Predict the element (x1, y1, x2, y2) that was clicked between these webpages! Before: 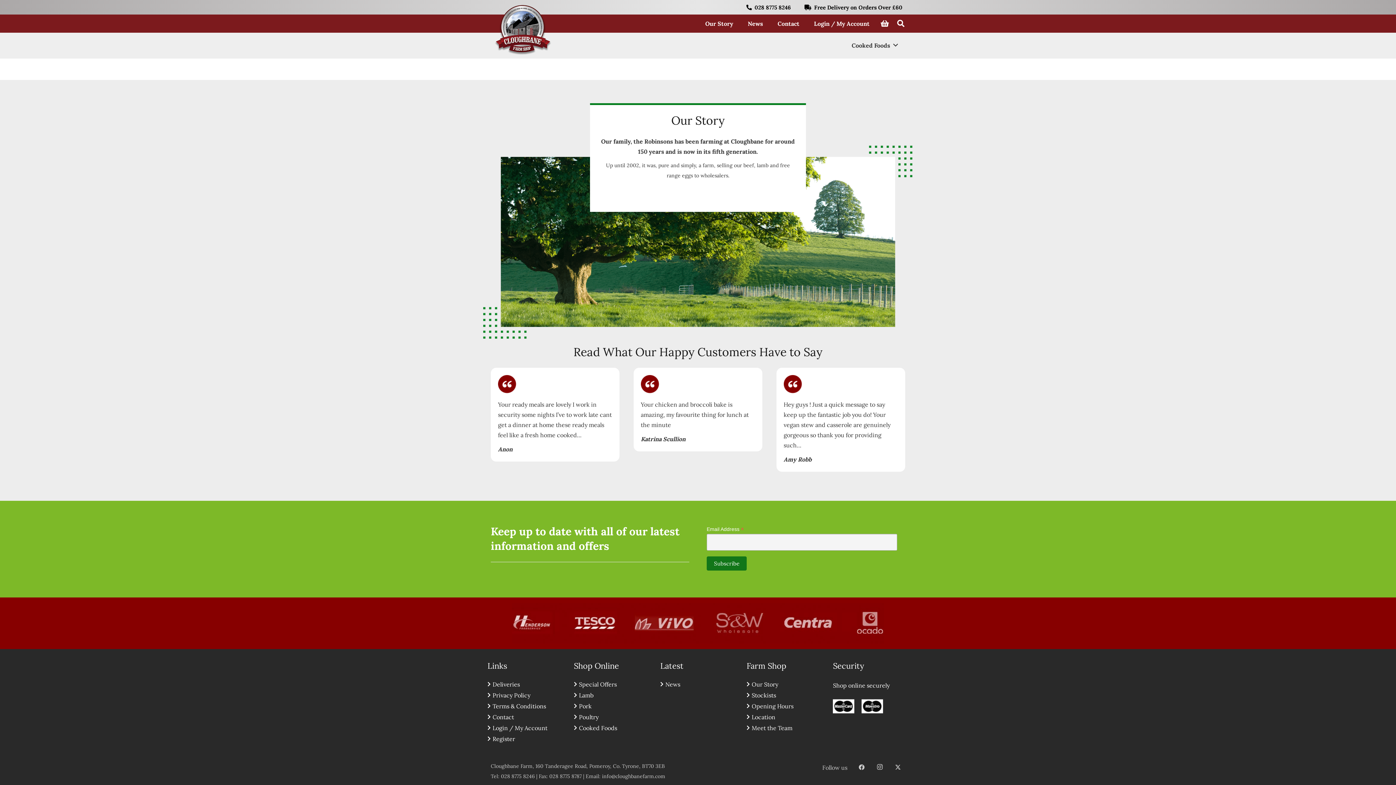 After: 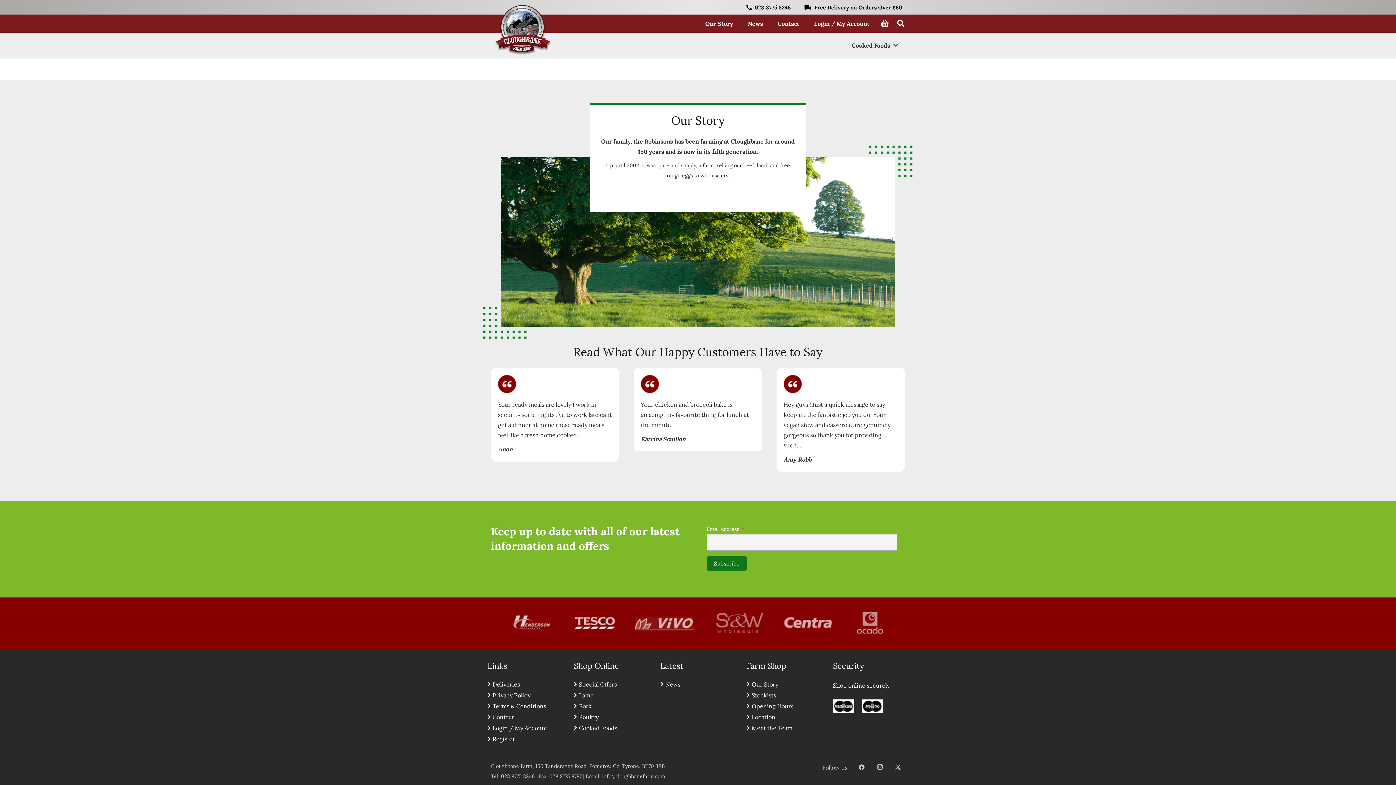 Action: label: Stockists bbox: (746, 691, 822, 699)